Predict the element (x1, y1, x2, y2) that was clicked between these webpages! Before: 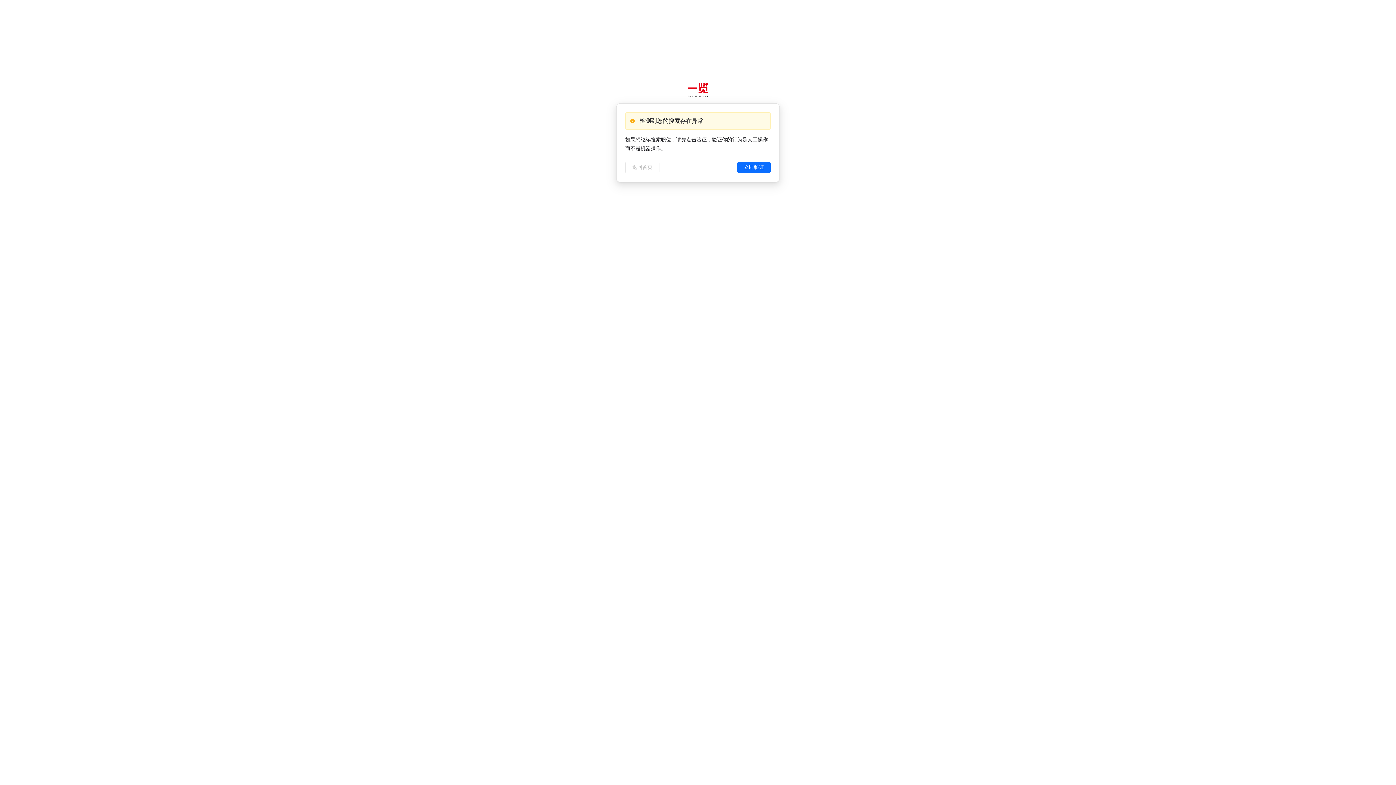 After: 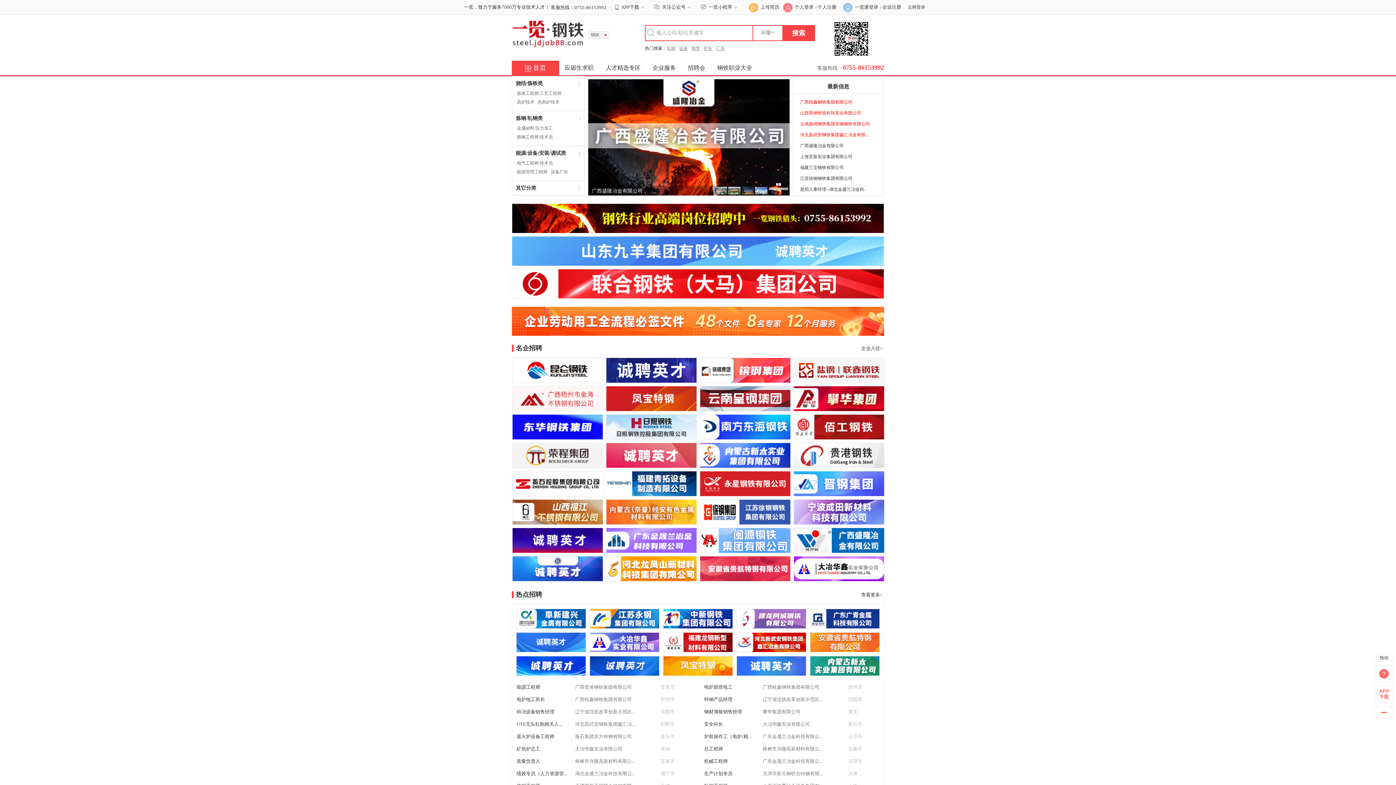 Action: bbox: (625, 161, 659, 173) label: 返回首页